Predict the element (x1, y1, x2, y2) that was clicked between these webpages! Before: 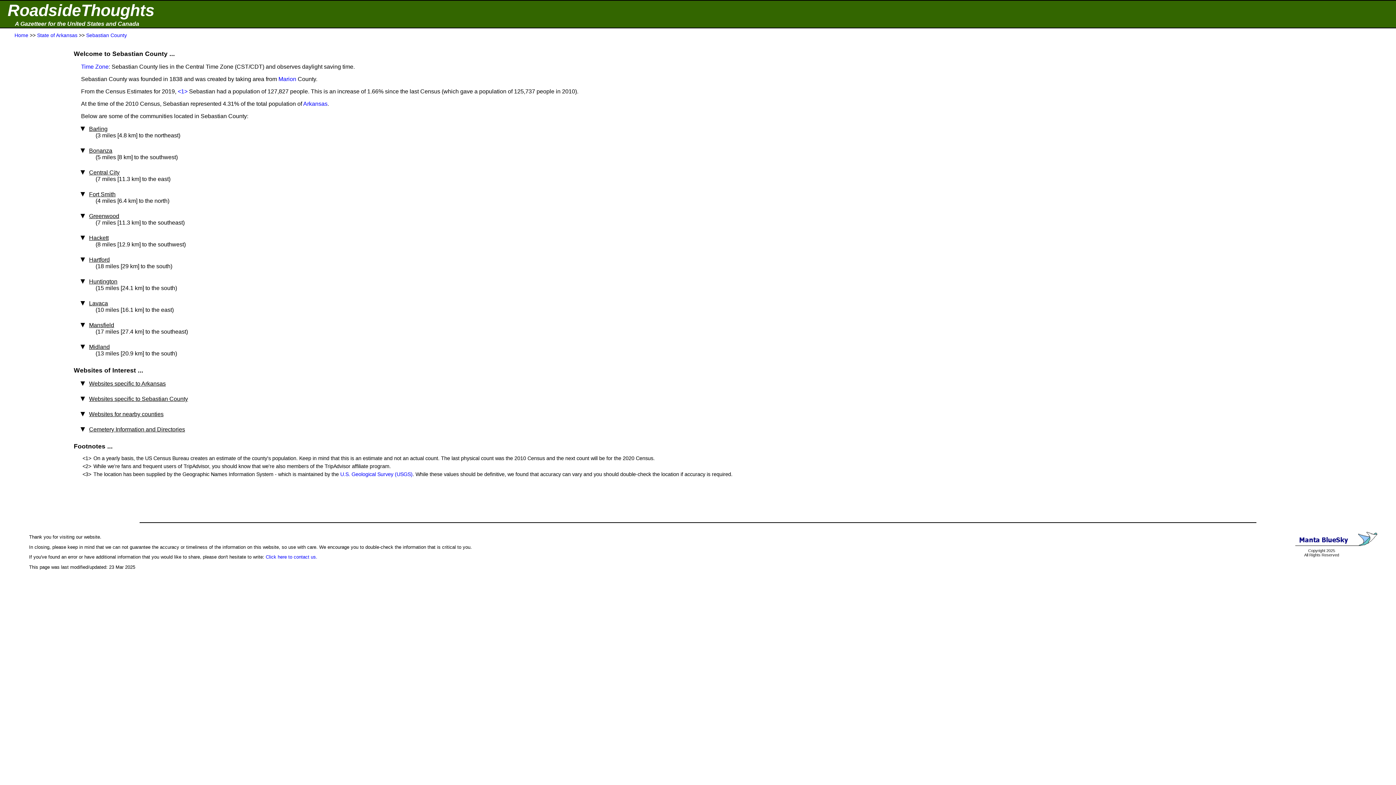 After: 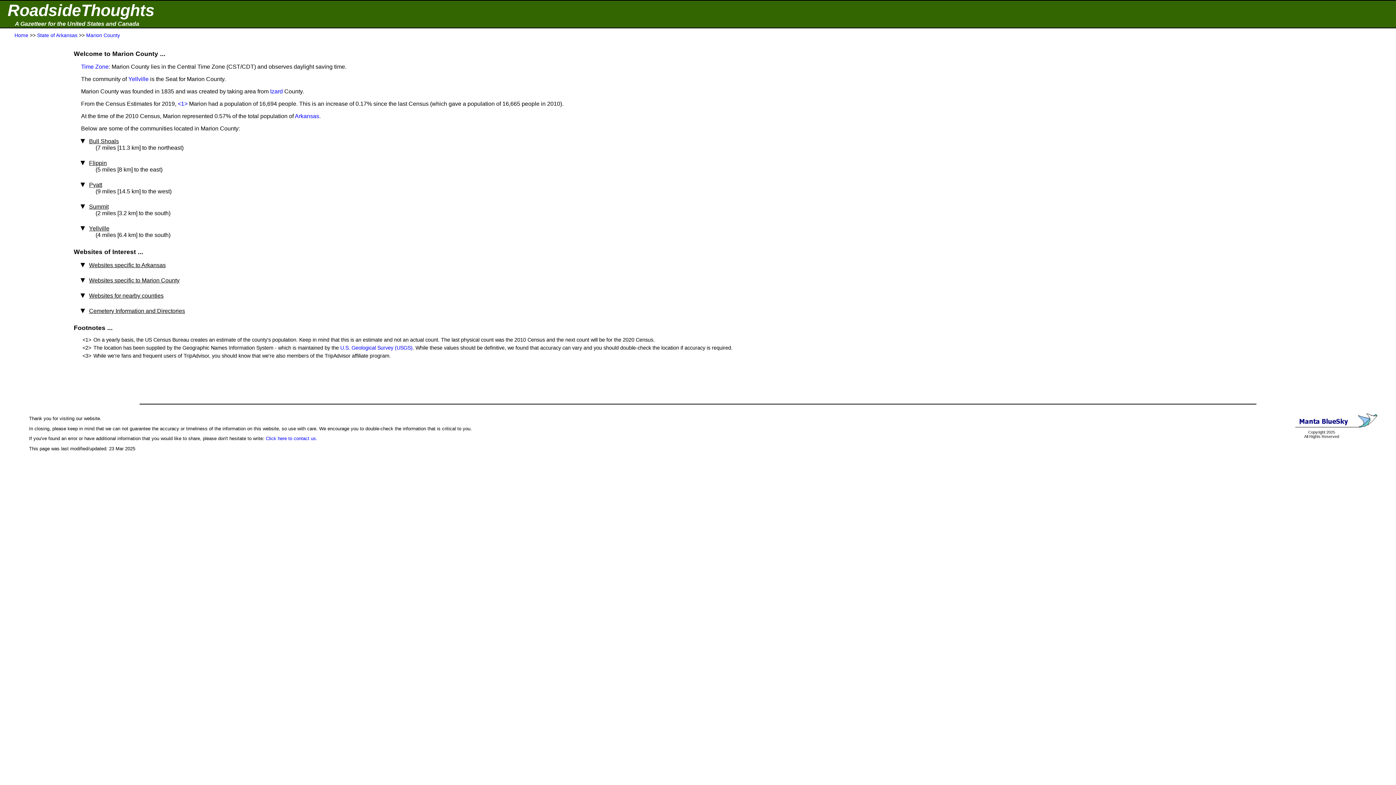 Action: label: Marion bbox: (278, 76, 296, 82)